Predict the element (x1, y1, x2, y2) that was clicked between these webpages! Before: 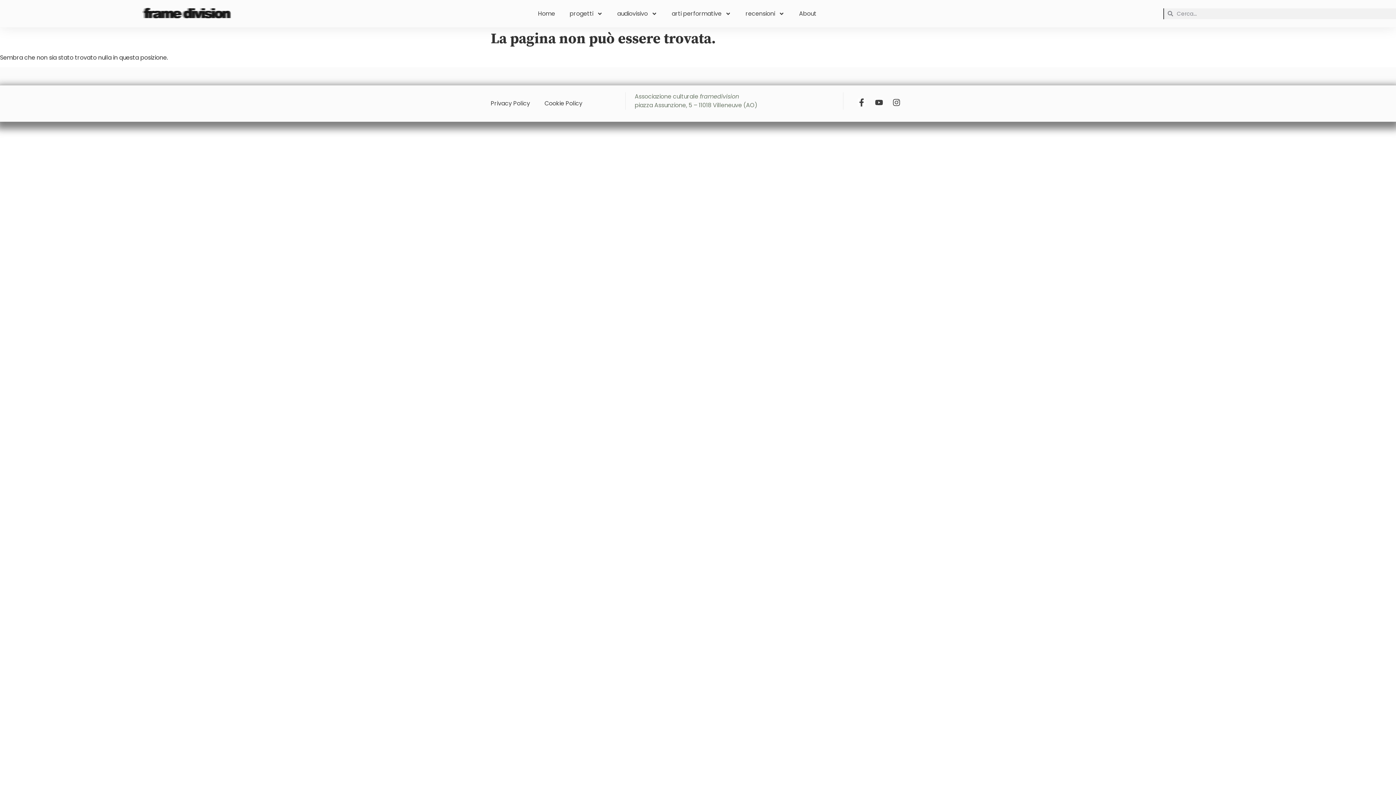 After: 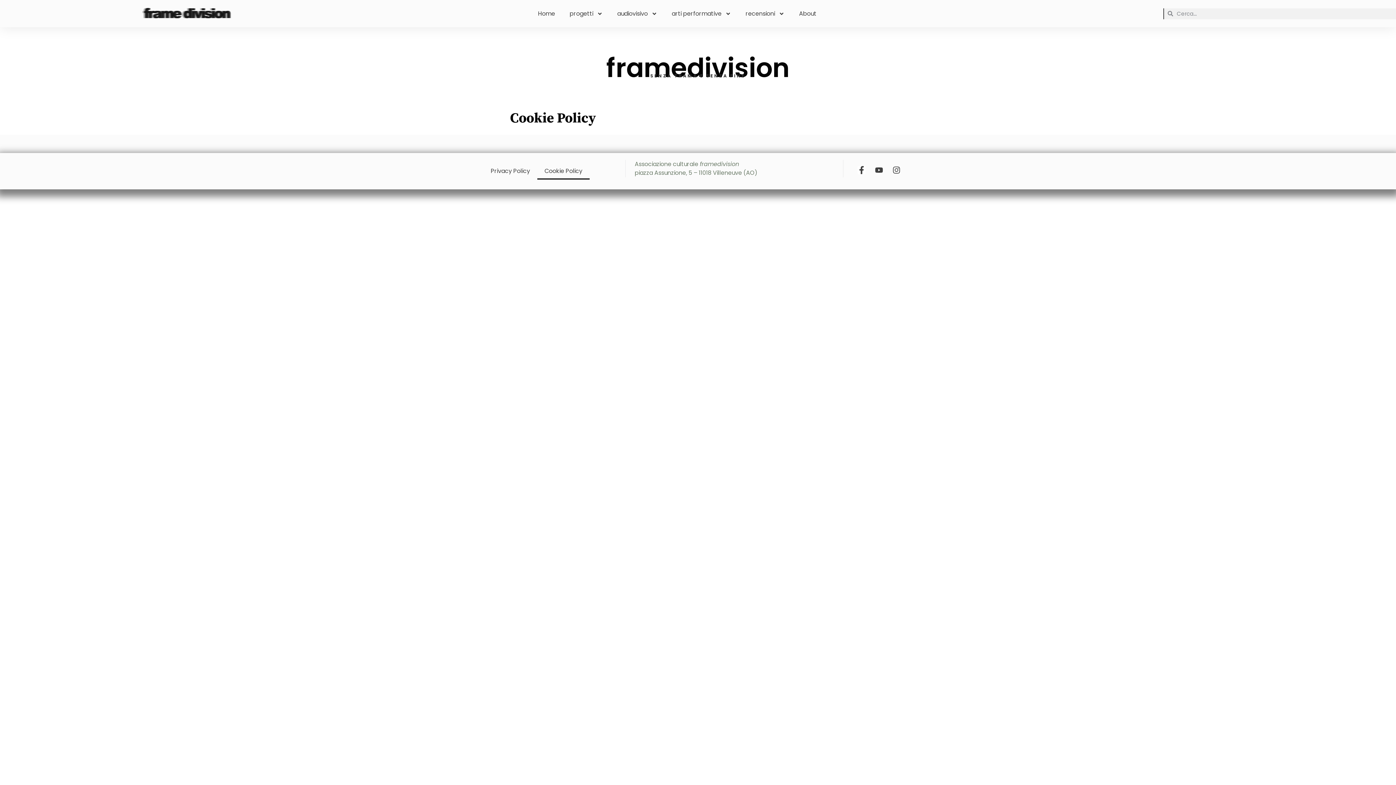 Action: label: Cookie Policy bbox: (537, 95, 589, 112)